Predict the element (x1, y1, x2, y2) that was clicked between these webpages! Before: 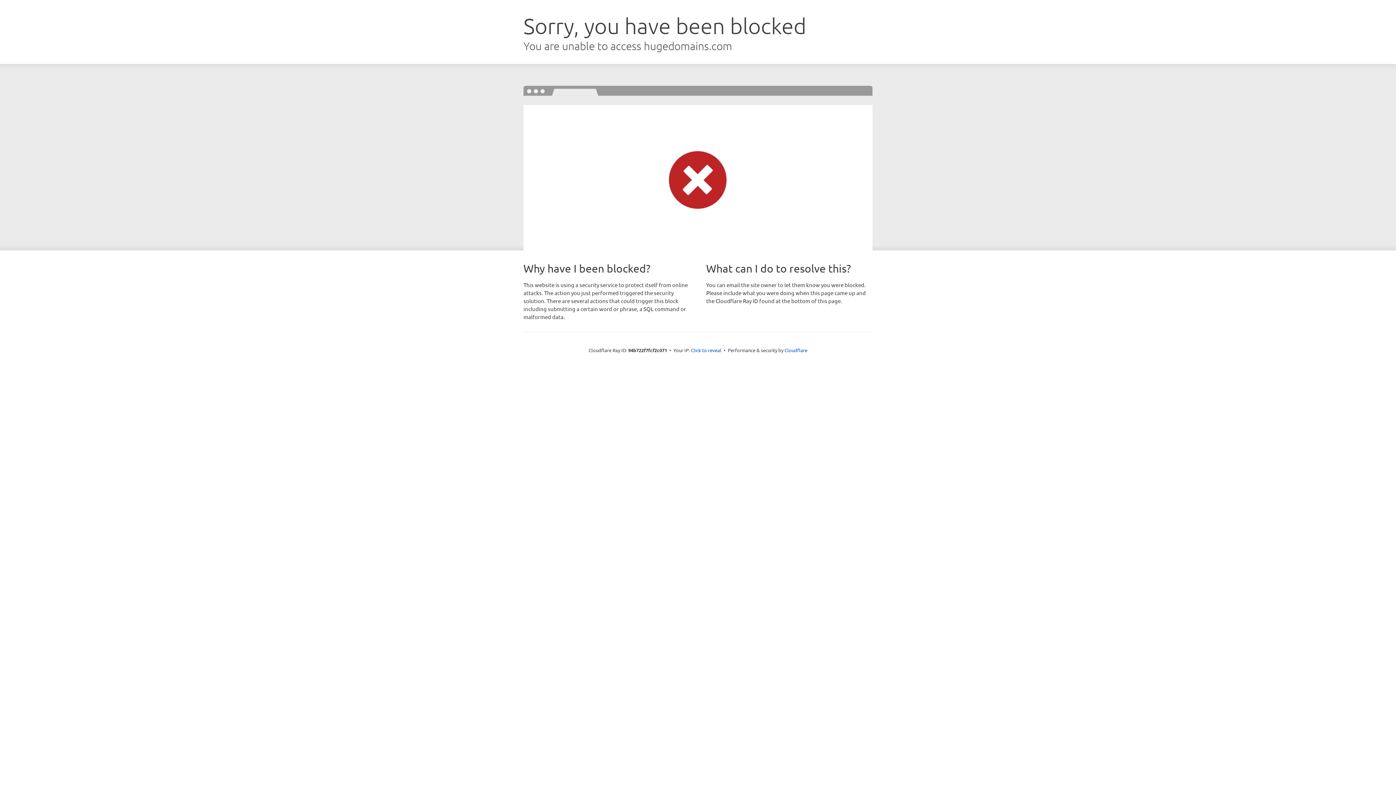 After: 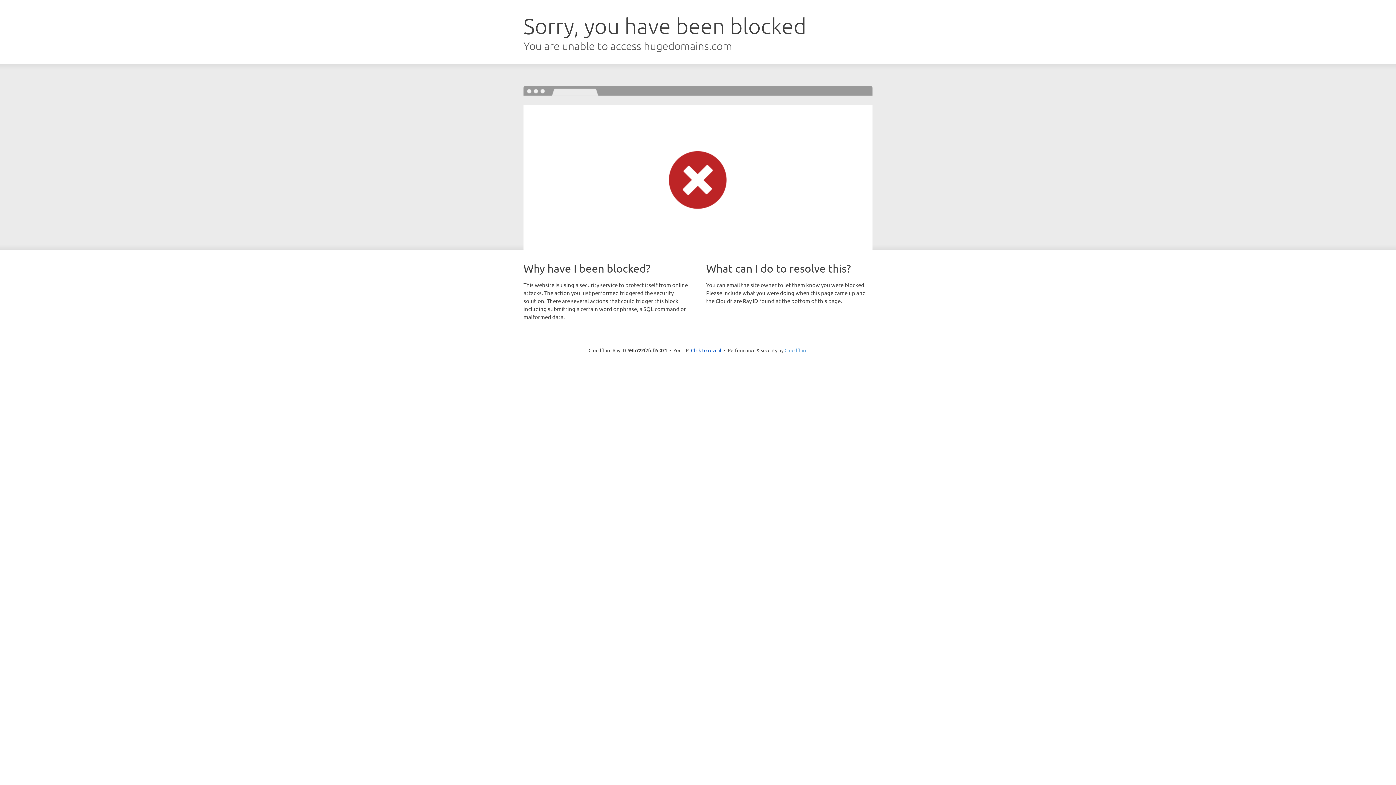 Action: label: Cloudflare bbox: (784, 347, 807, 353)